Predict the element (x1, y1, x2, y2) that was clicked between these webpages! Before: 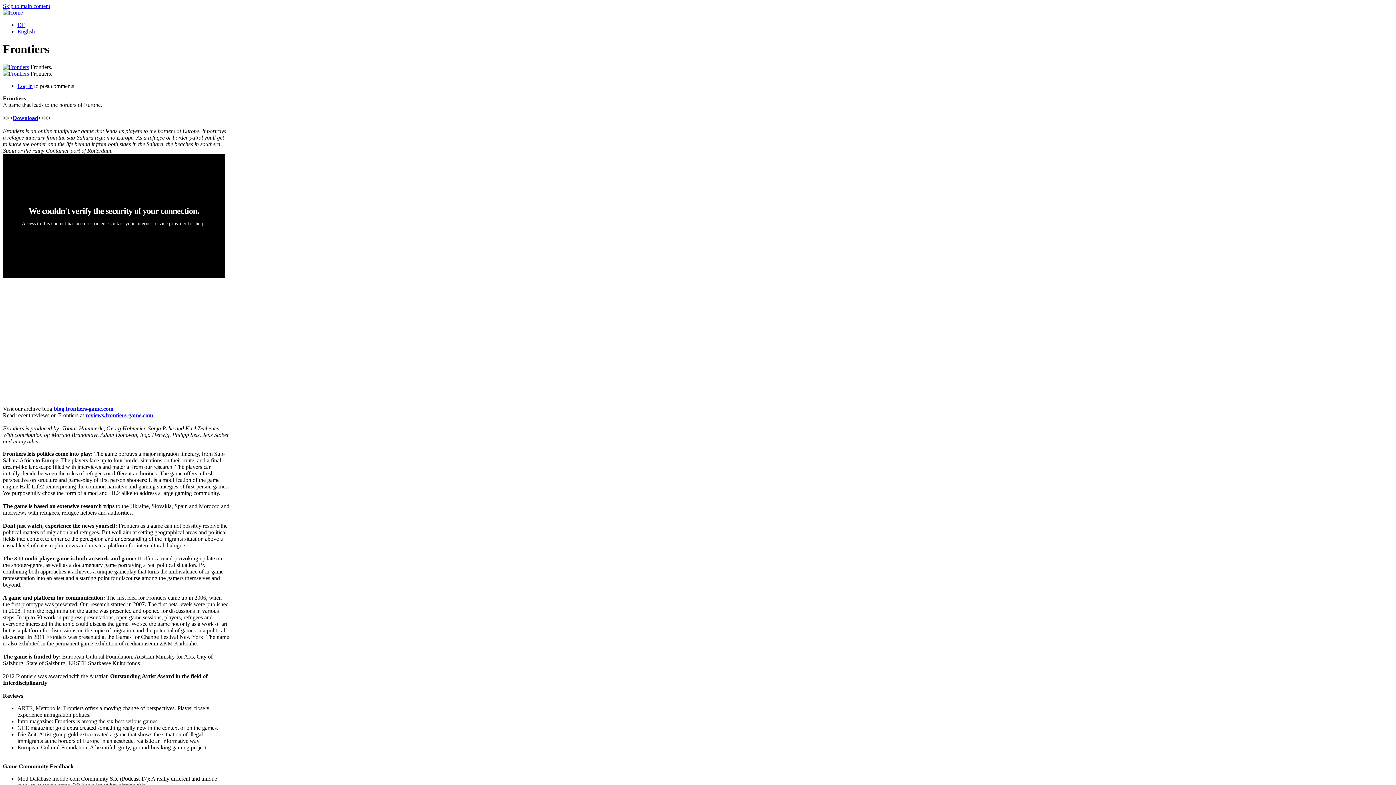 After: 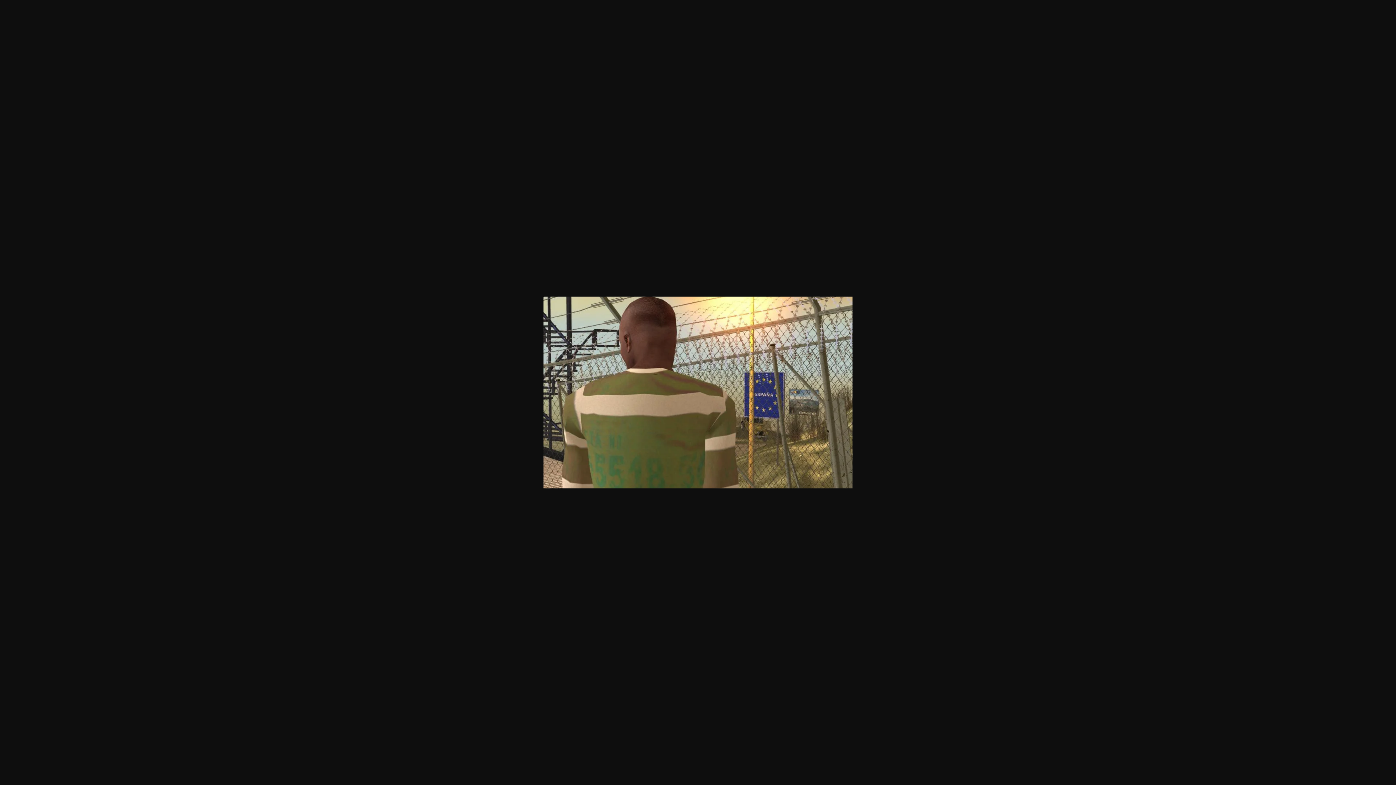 Action: bbox: (2, 70, 29, 76)